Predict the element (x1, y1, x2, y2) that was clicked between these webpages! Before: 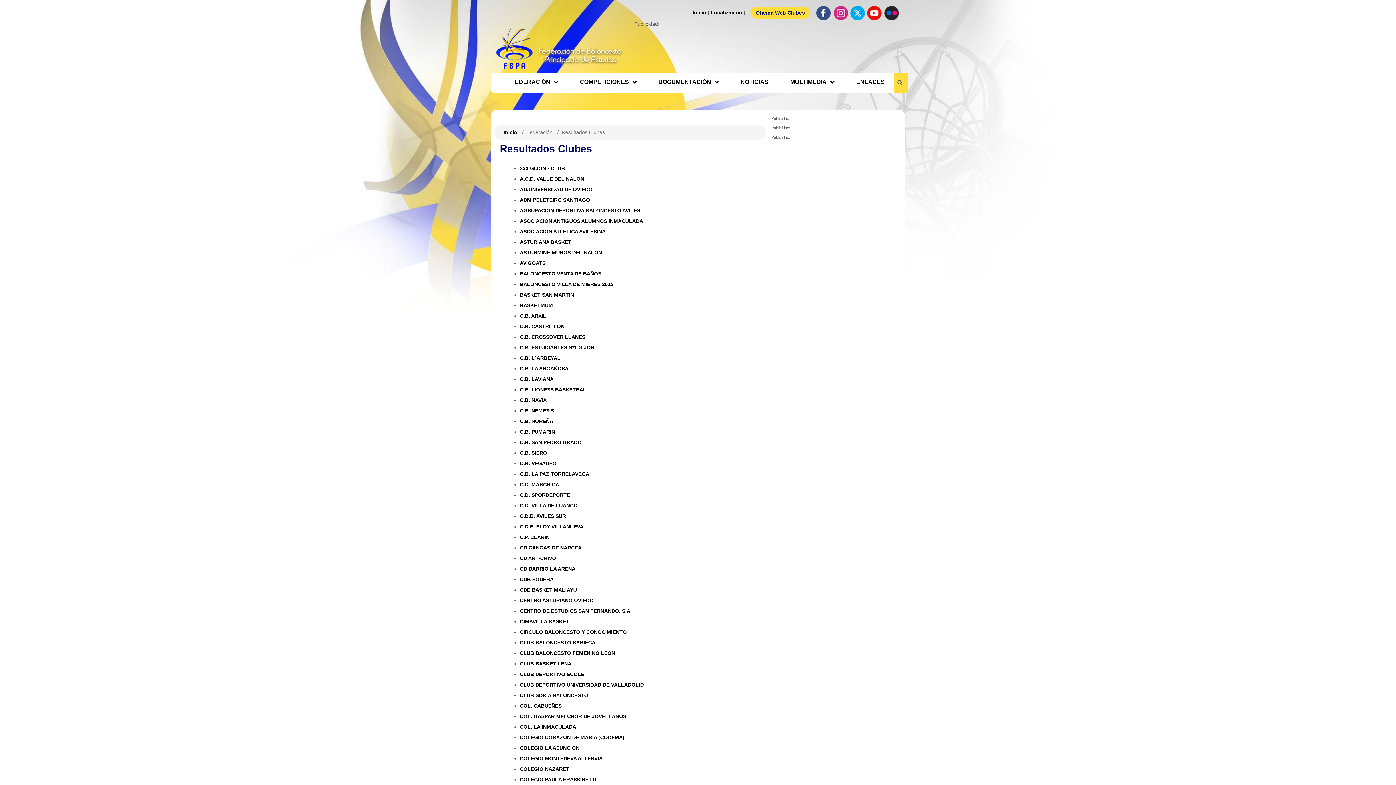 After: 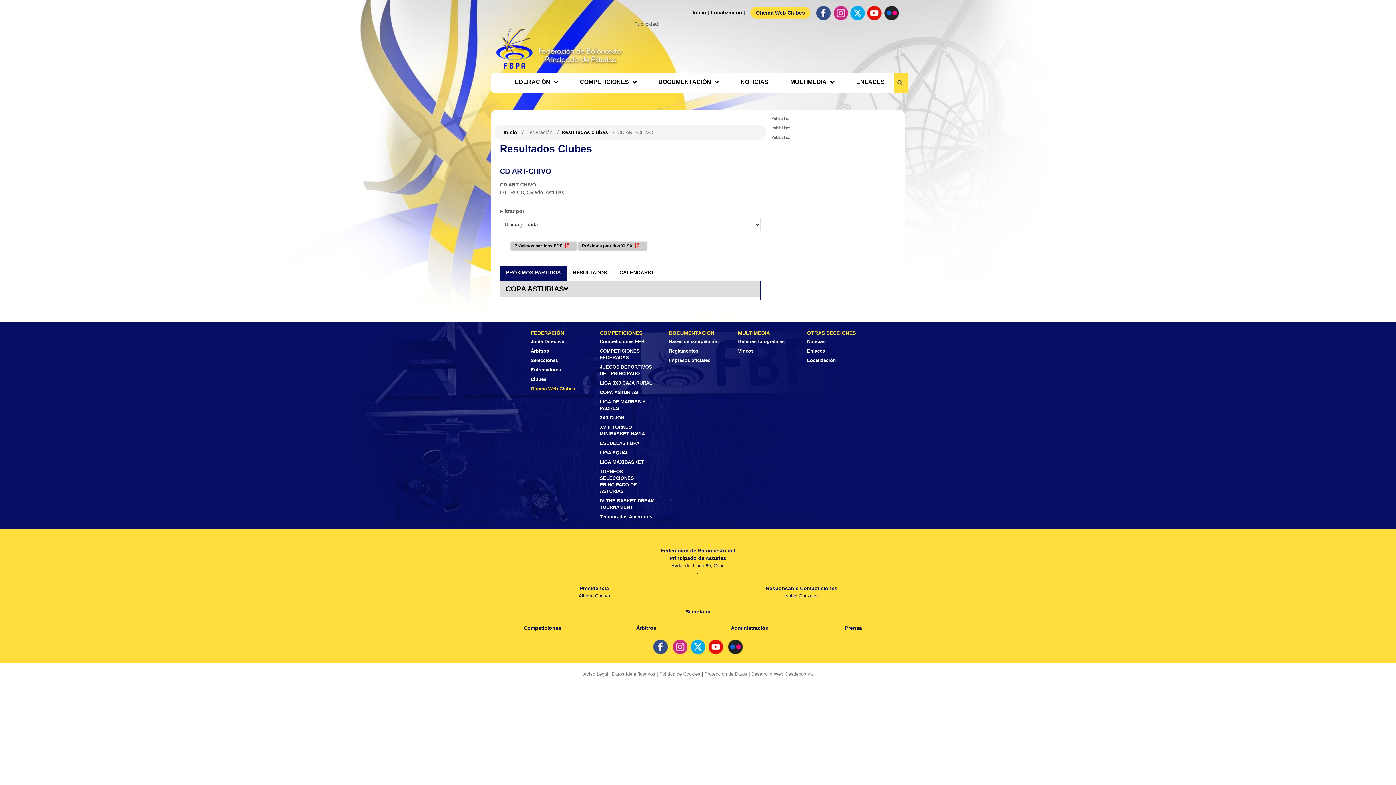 Action: bbox: (520, 555, 556, 561) label: CD ART-CHIVO